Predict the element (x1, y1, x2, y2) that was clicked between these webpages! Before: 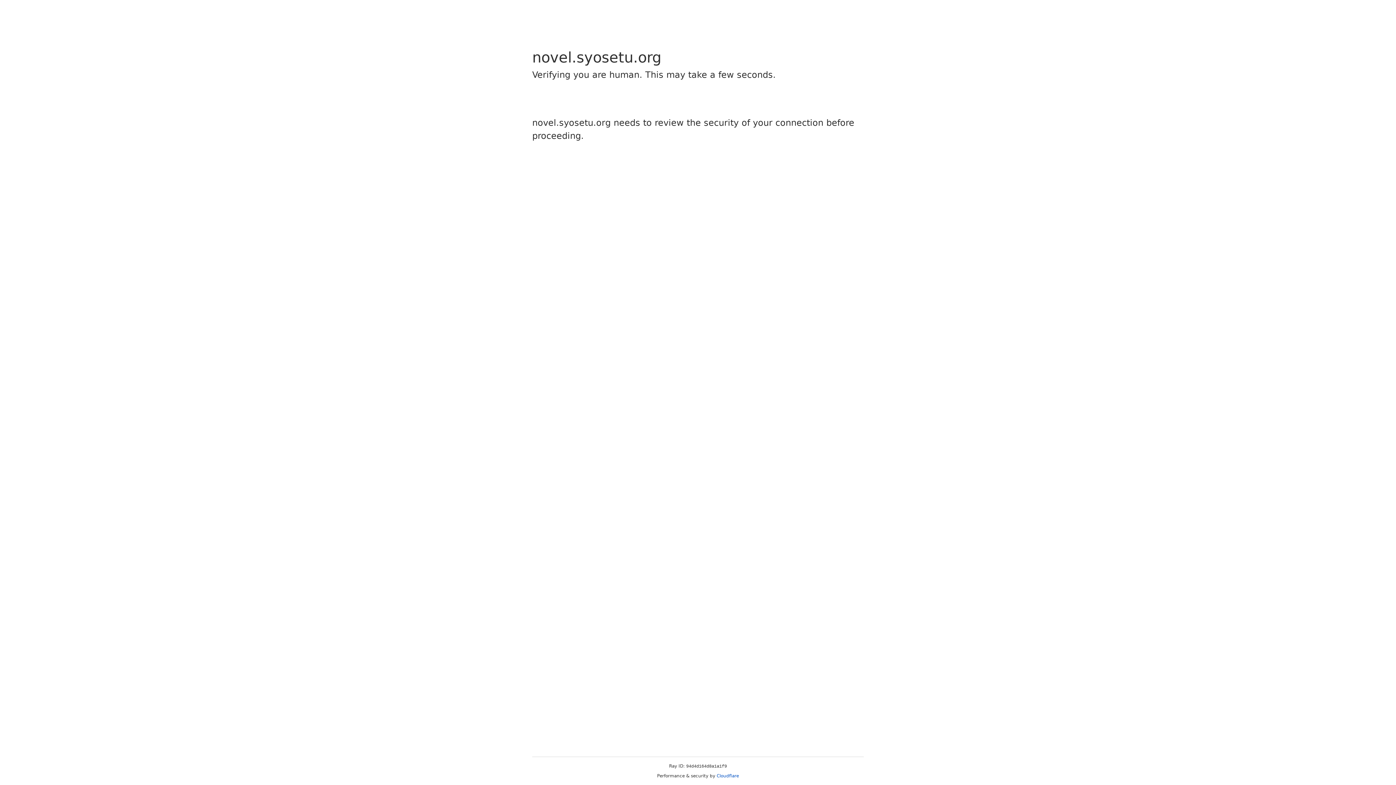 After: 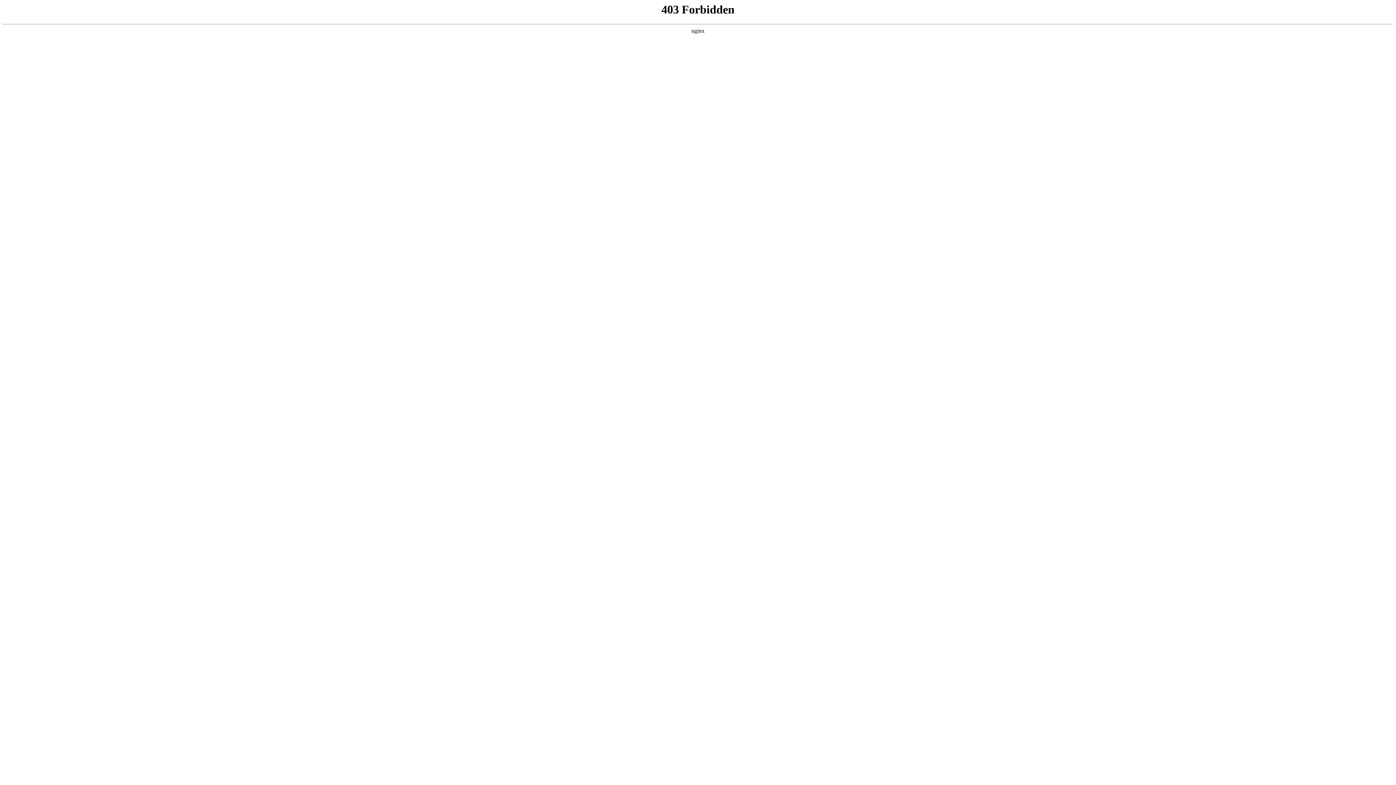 Action: bbox: (716, 773, 739, 778) label: Cloudflare